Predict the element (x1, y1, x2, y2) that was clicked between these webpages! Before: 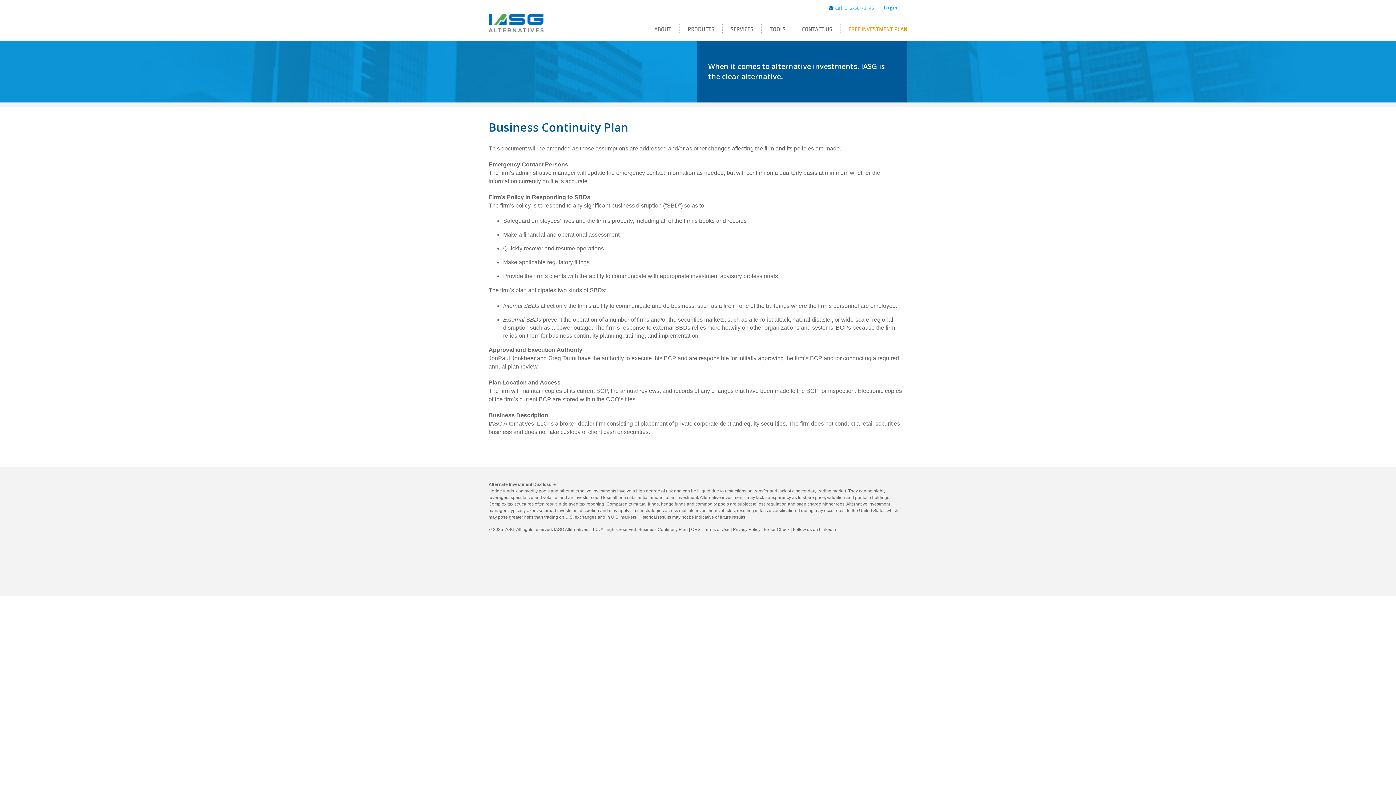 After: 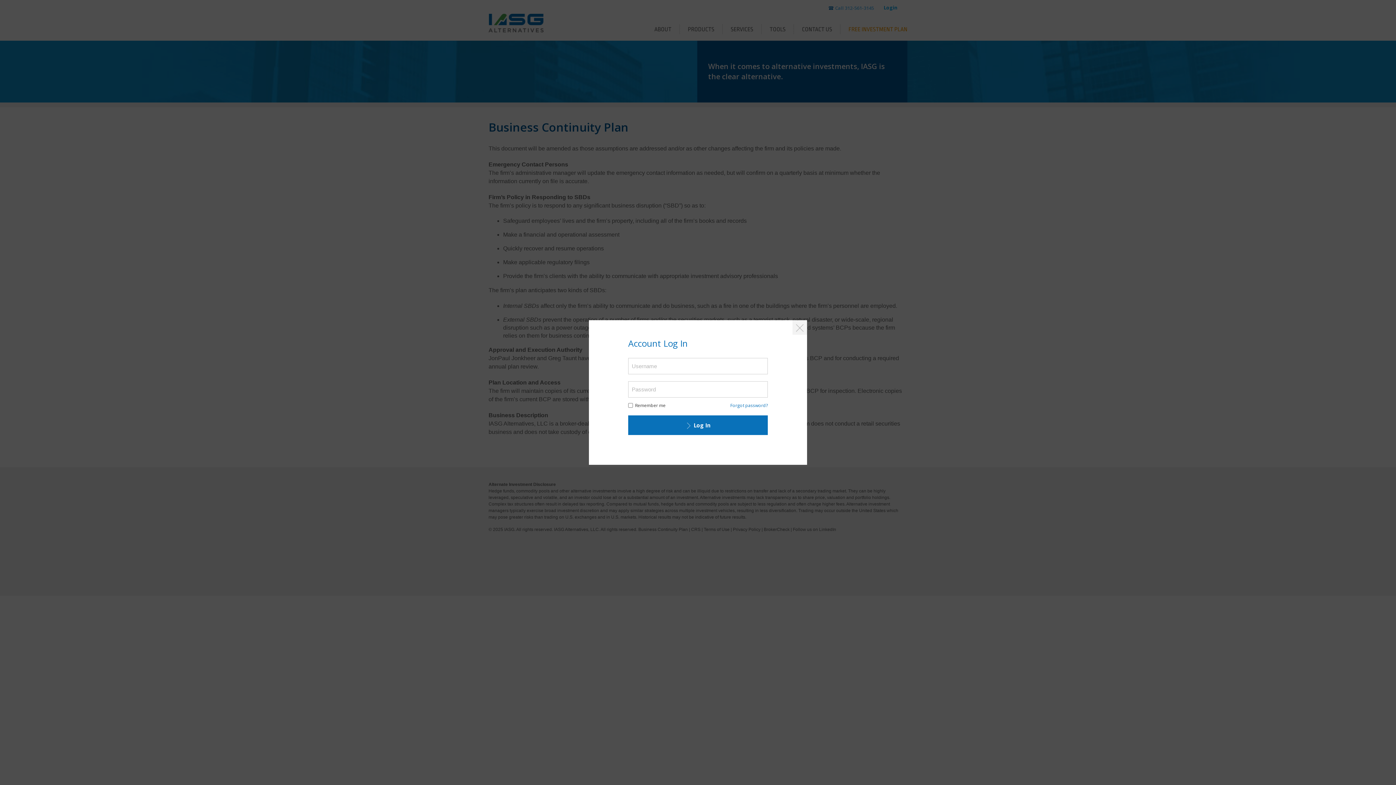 Action: bbox: (884, 2, 897, 10) label: Login